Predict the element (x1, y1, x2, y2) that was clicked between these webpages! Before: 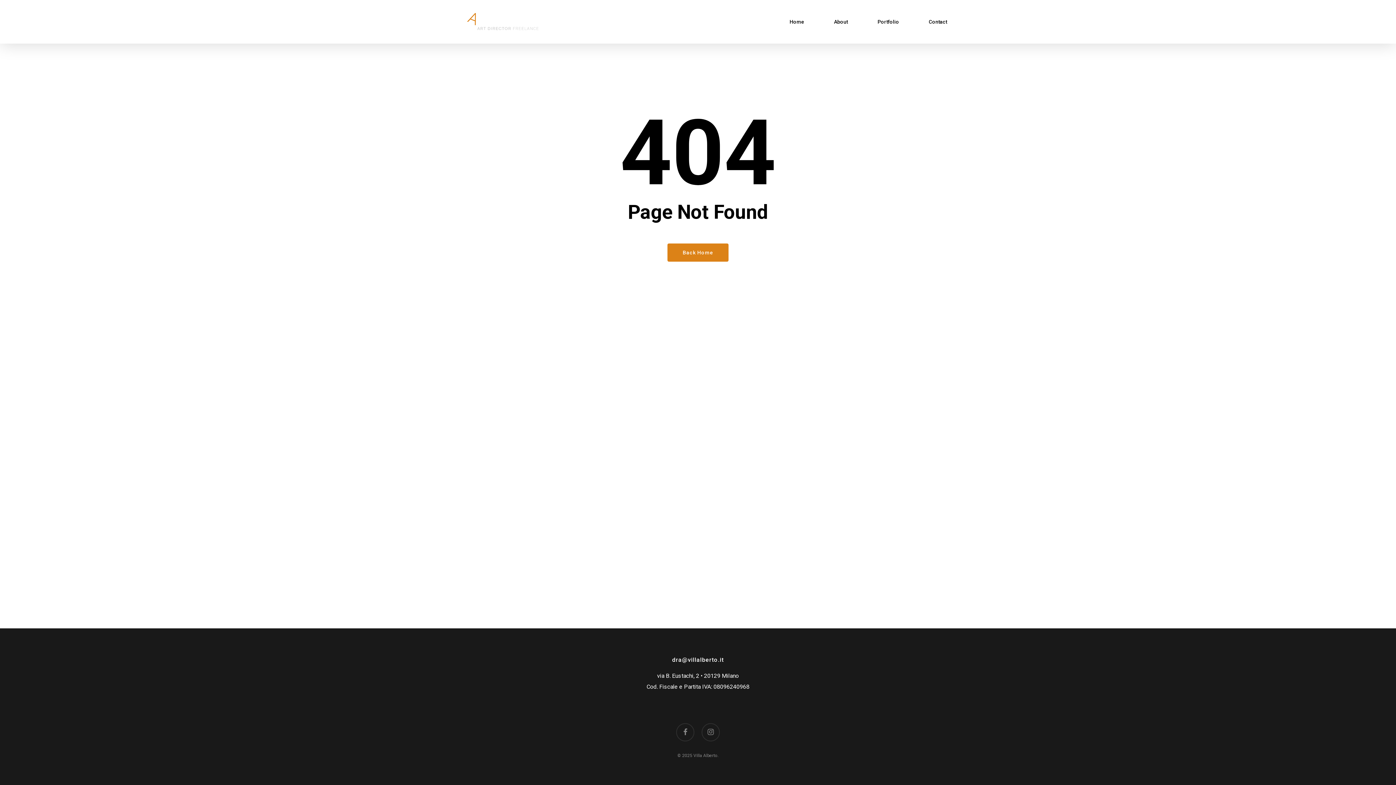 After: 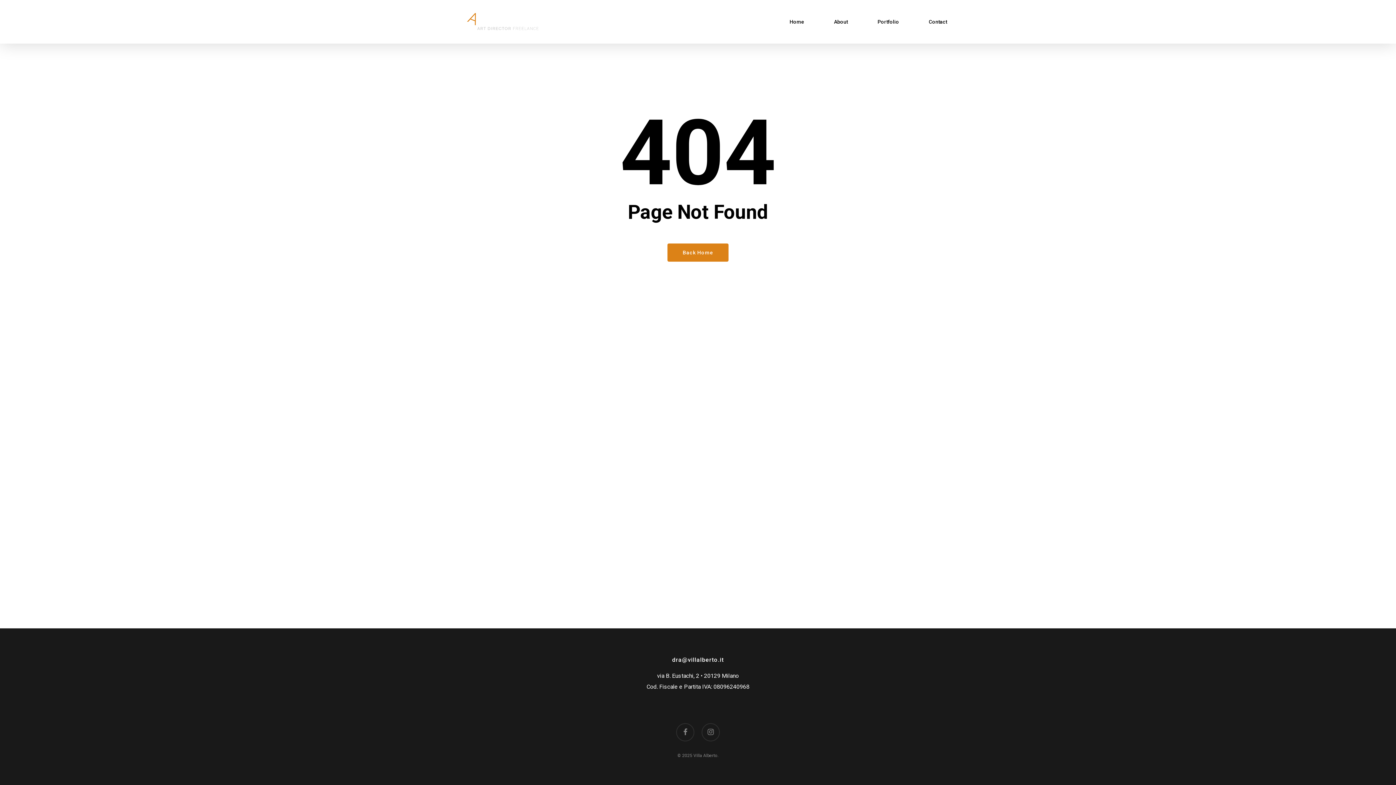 Action: bbox: (672, 656, 724, 663) label: dra@villalberto.it